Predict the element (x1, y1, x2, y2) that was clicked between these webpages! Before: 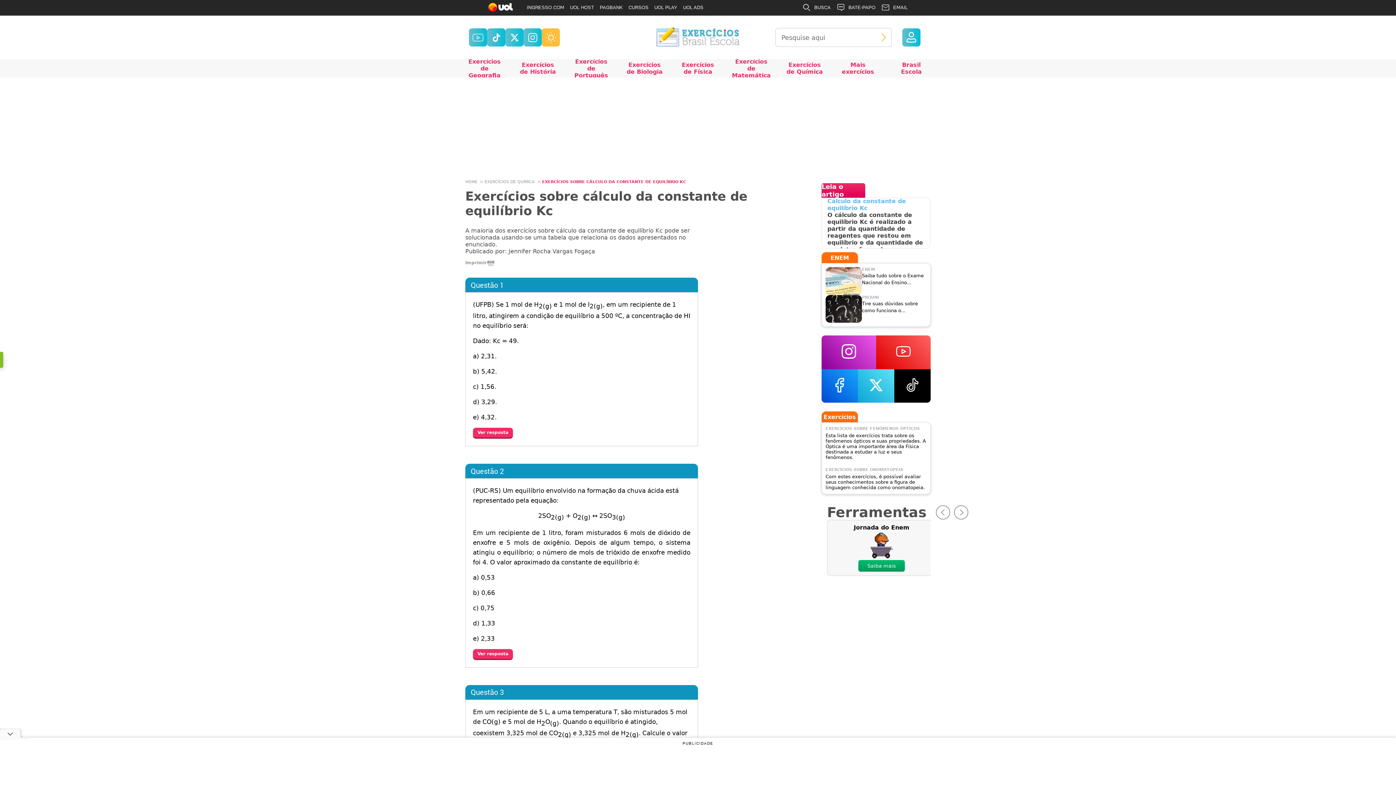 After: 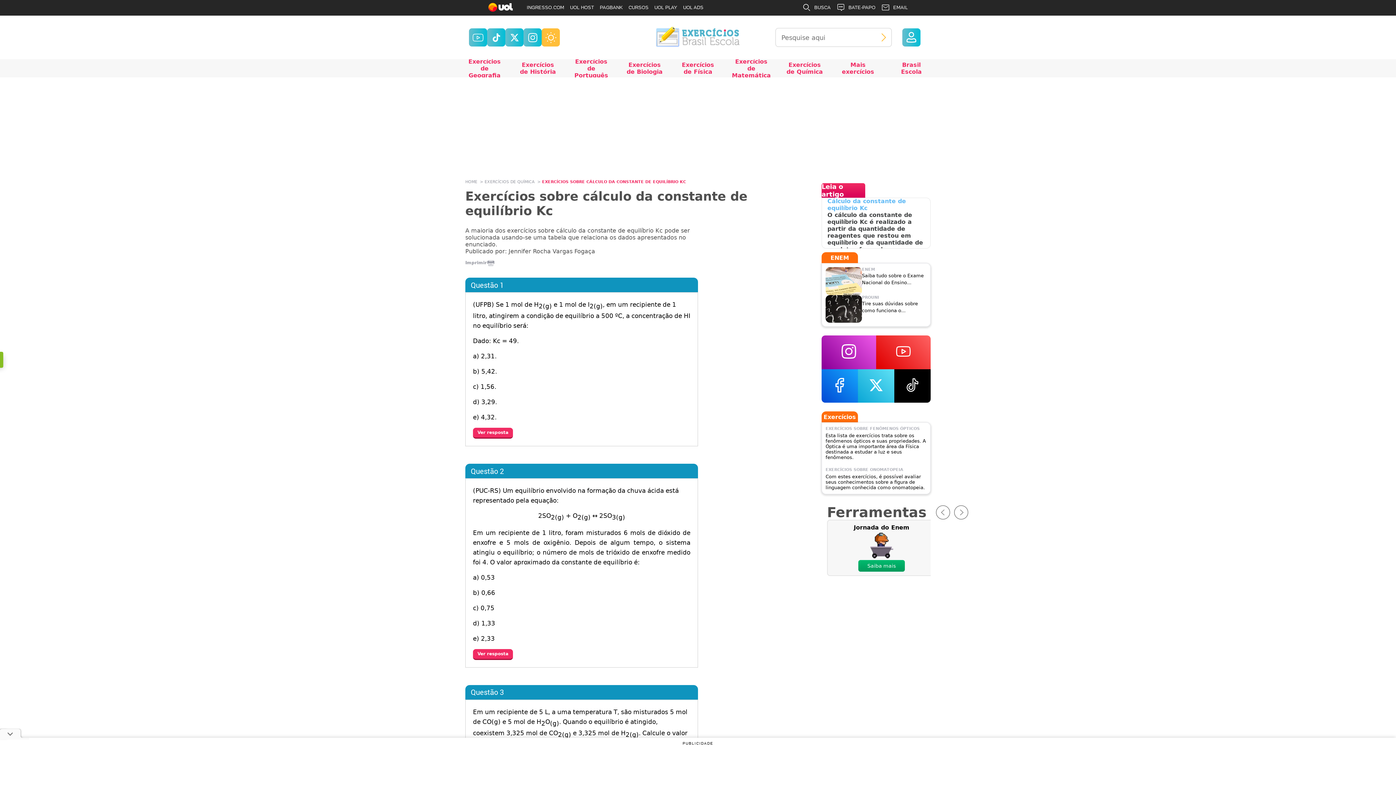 Action: bbox: (821, 335, 876, 369)